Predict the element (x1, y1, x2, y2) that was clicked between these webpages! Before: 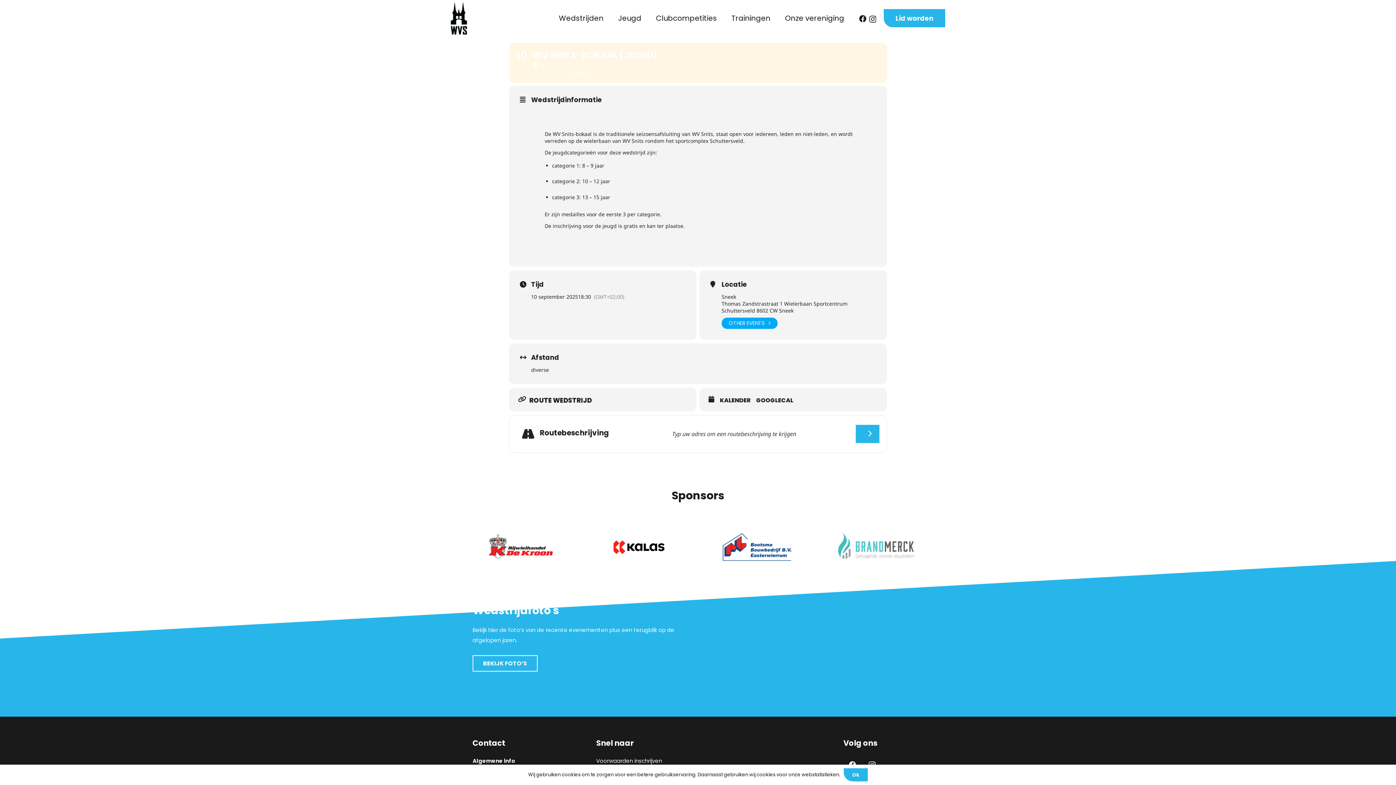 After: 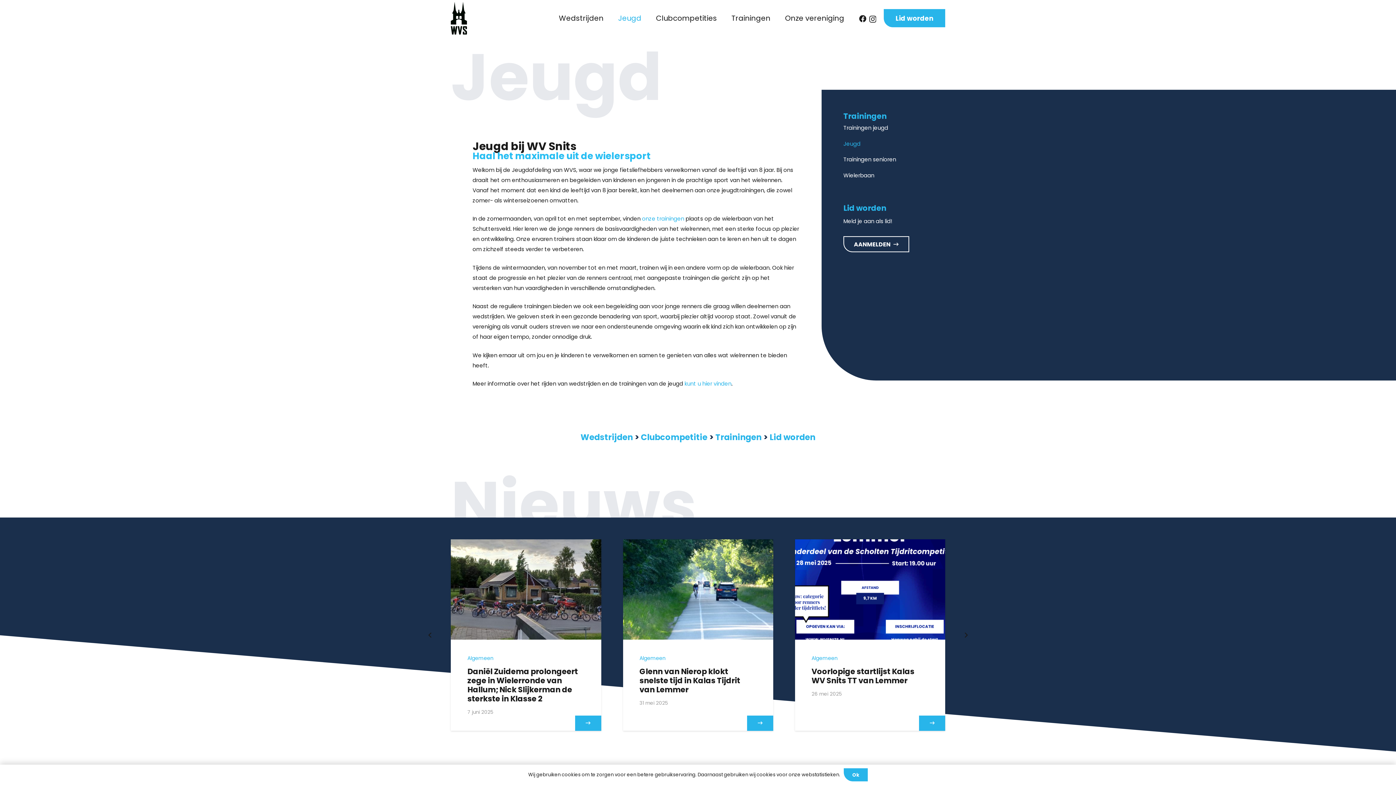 Action: label: Jeugd bbox: (610, 9, 648, 27)